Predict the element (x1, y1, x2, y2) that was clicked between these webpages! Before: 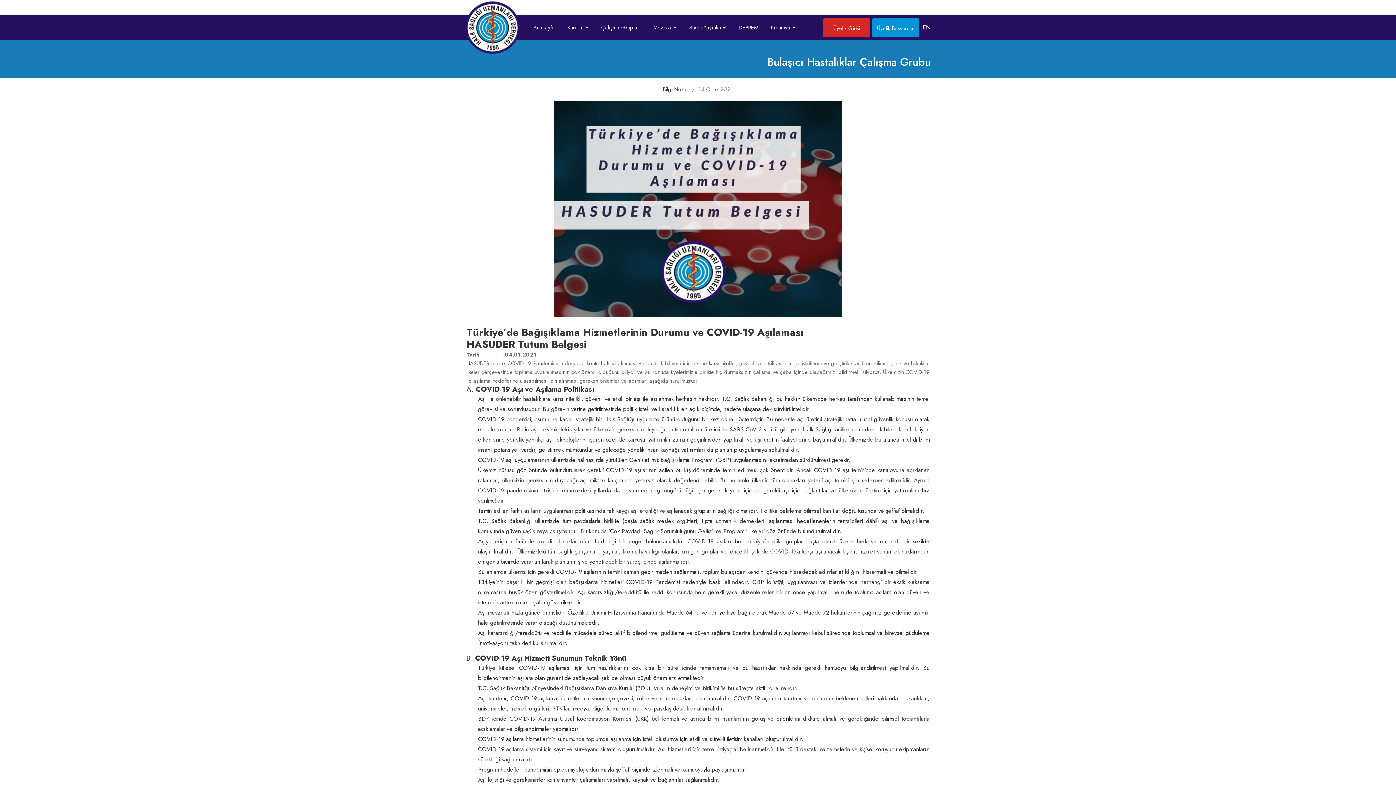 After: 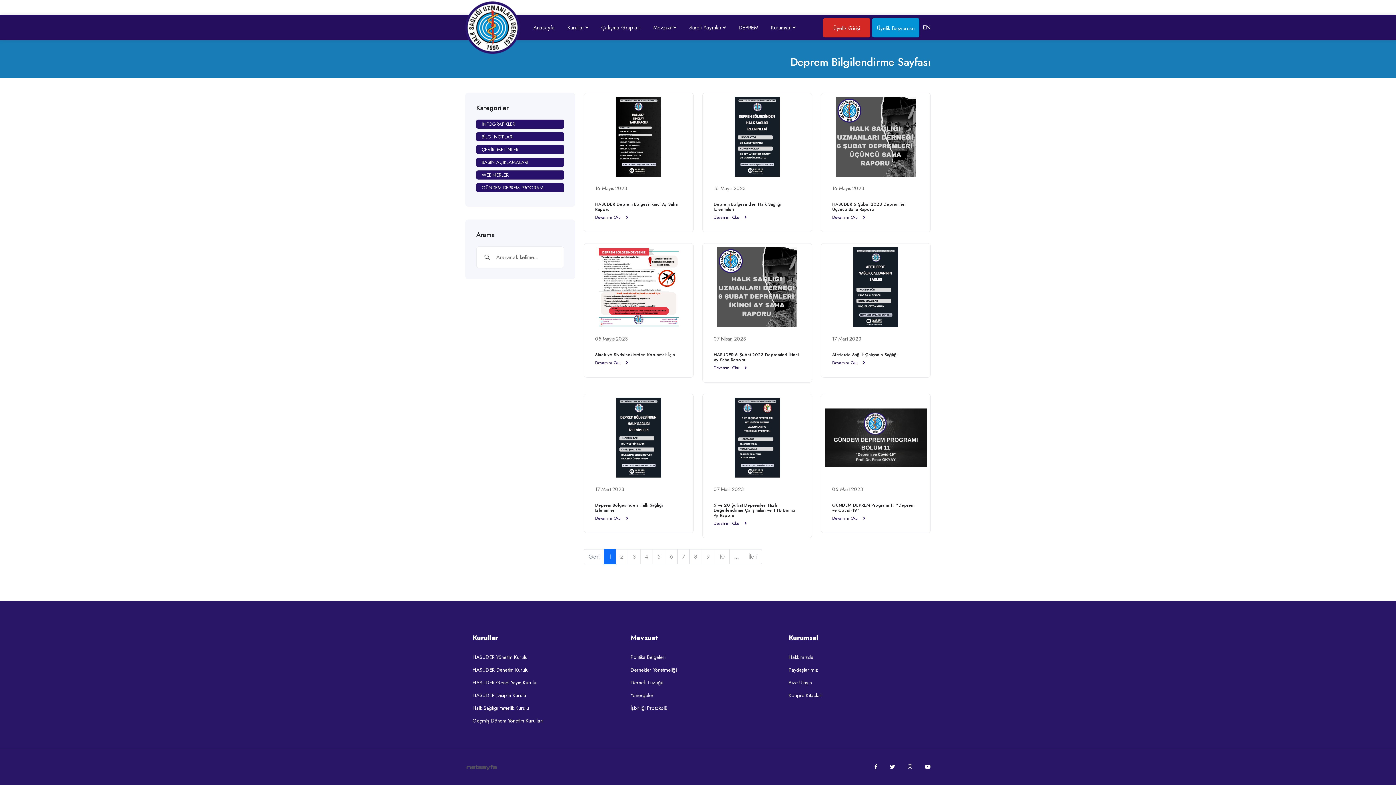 Action: bbox: (738, 22, 758, 33) label: DEPREM